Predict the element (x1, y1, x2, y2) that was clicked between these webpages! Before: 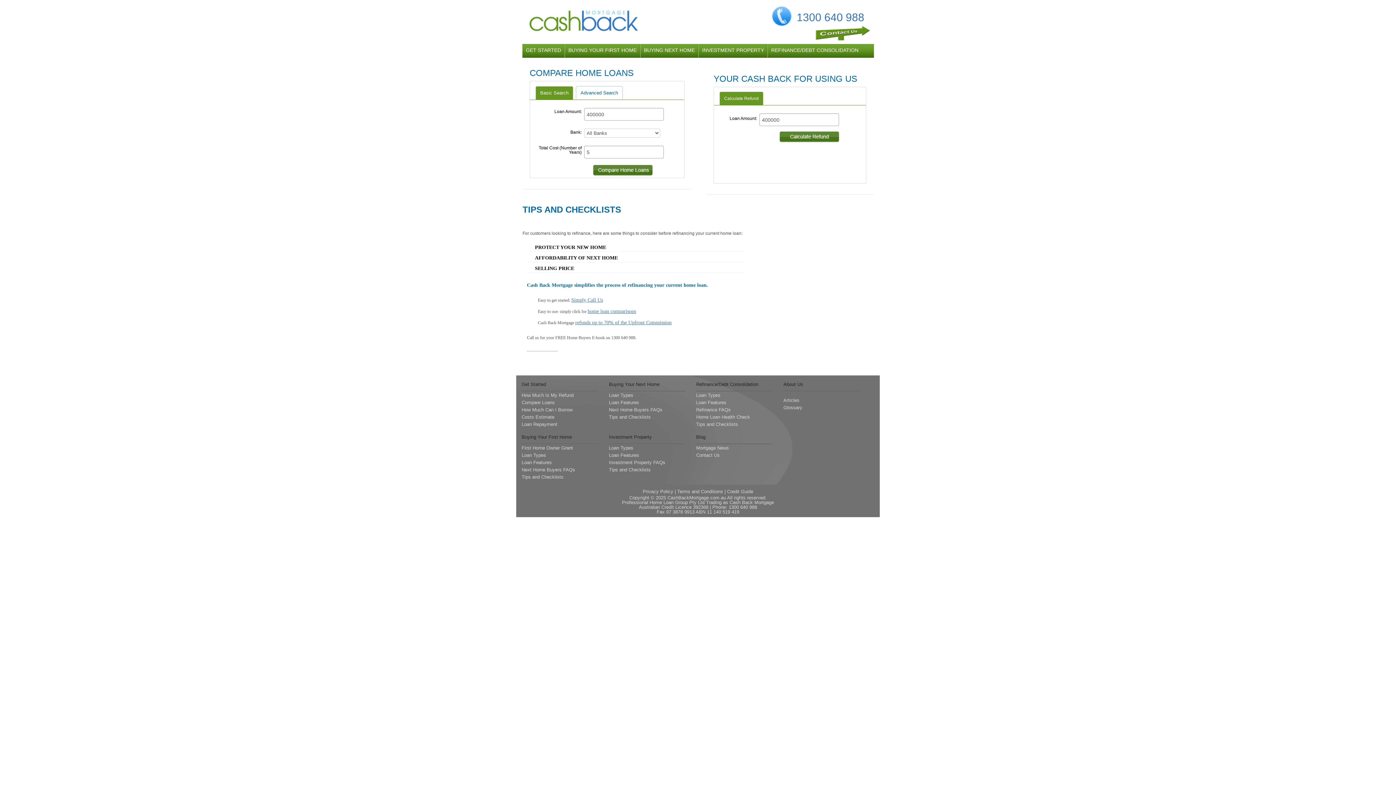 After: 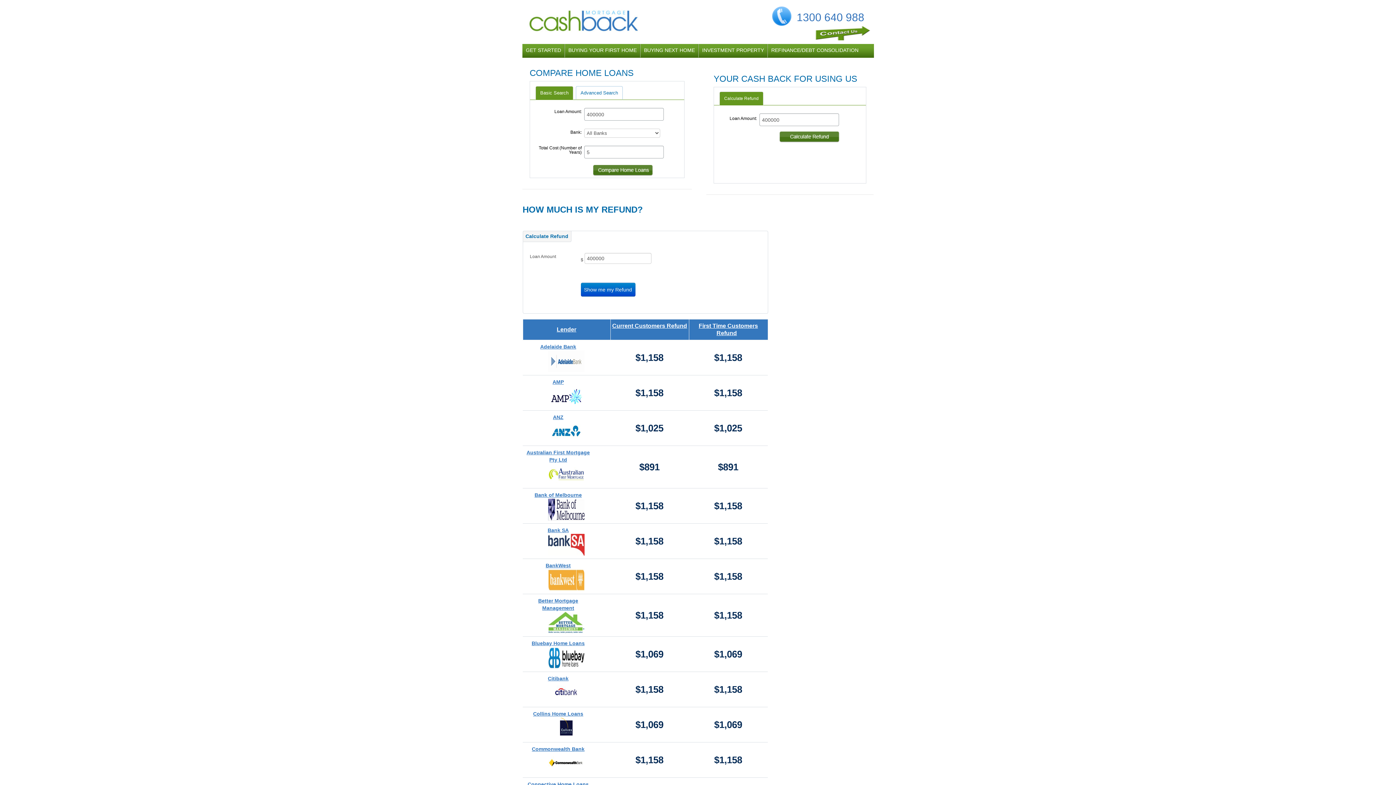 Action: bbox: (575, 320, 671, 325) label: refunds up to 70% of the Upfront Commission